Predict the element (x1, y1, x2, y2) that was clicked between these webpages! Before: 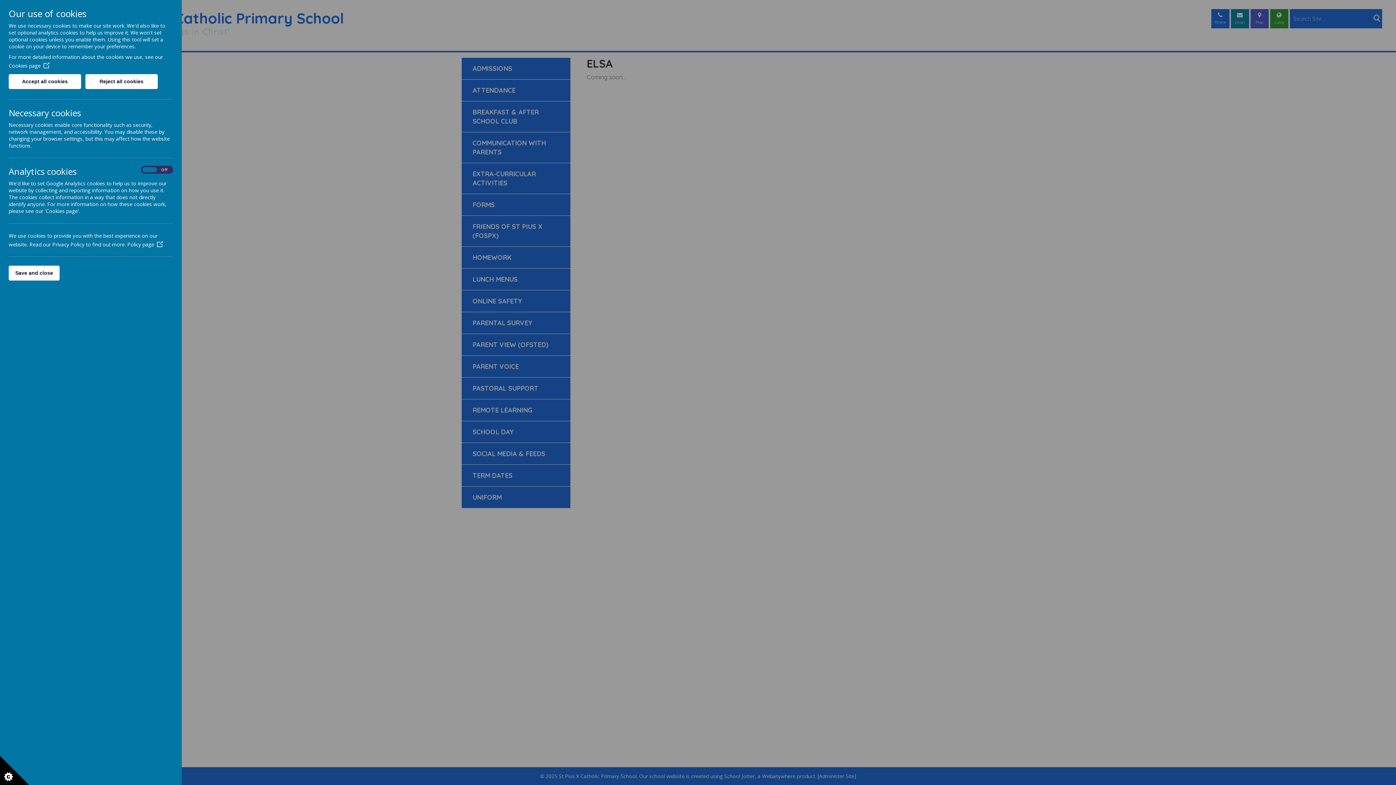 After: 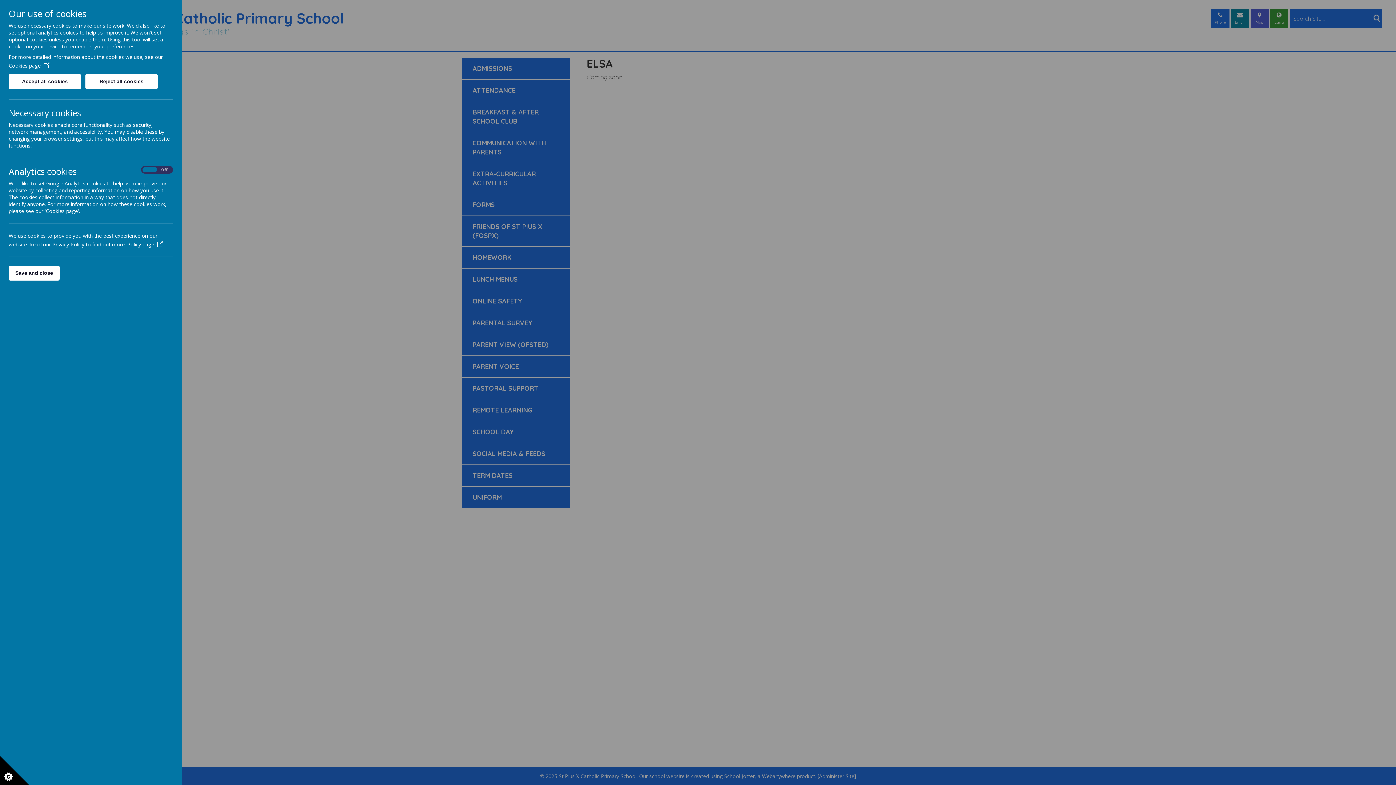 Action: bbox: (8, 62, 49, 69) label: Cookies page